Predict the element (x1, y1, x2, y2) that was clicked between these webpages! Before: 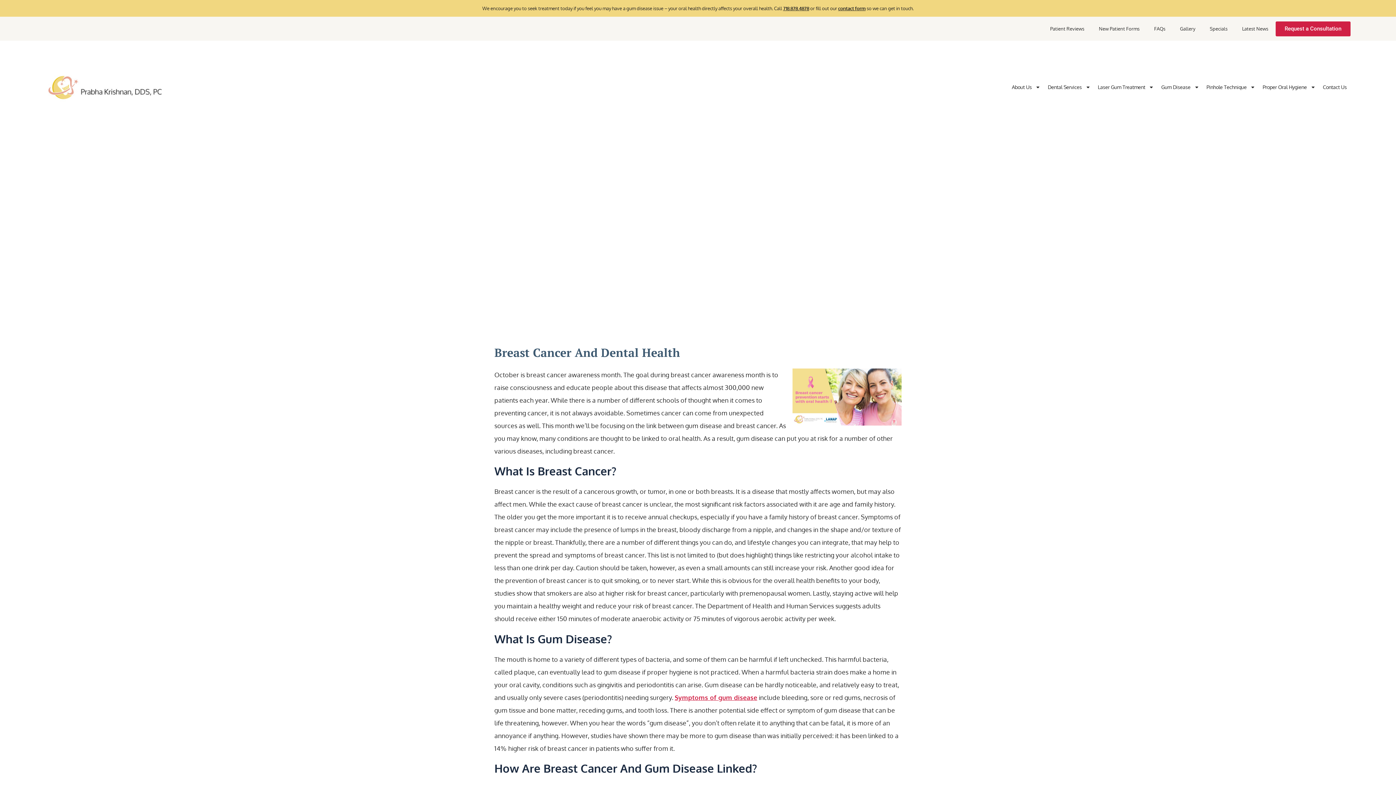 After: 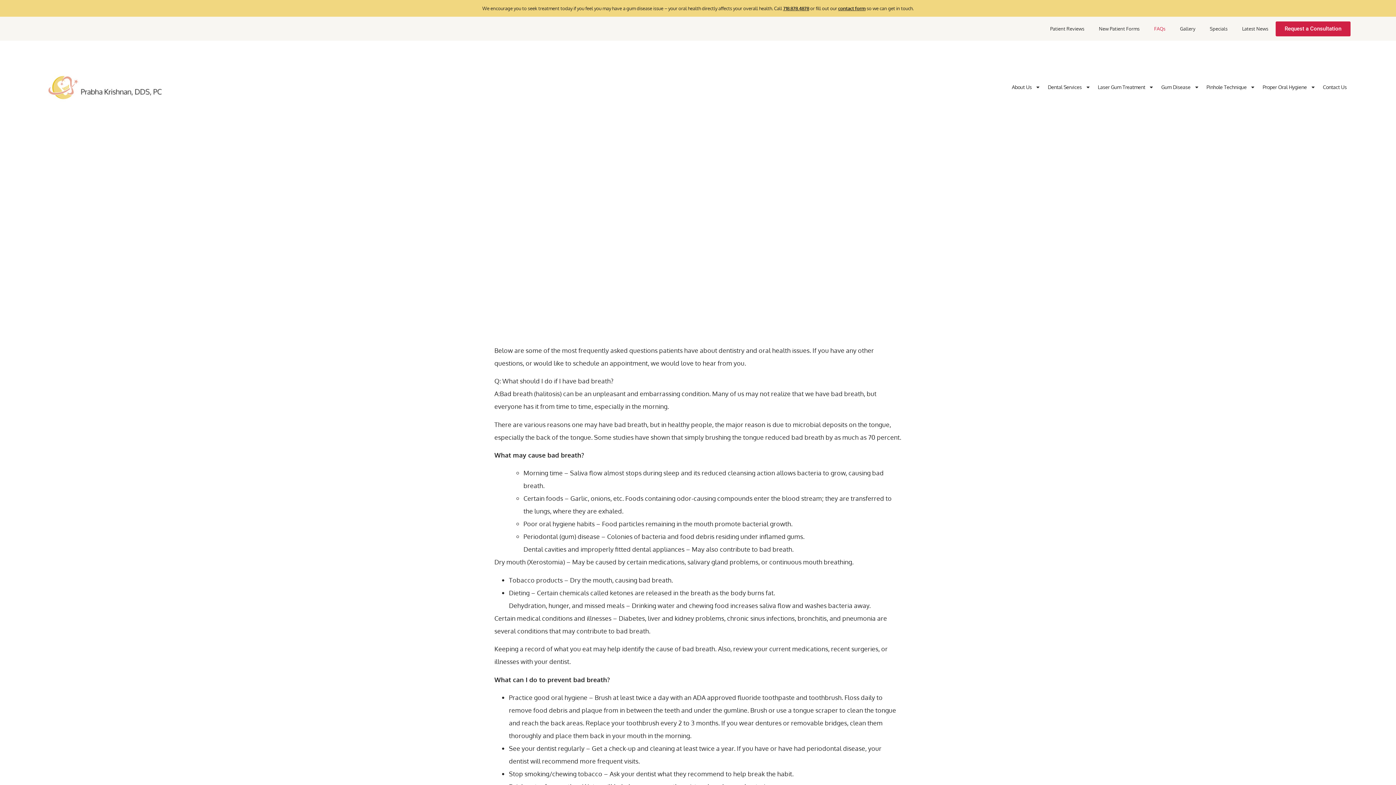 Action: label: FAQs bbox: (1147, 20, 1173, 37)